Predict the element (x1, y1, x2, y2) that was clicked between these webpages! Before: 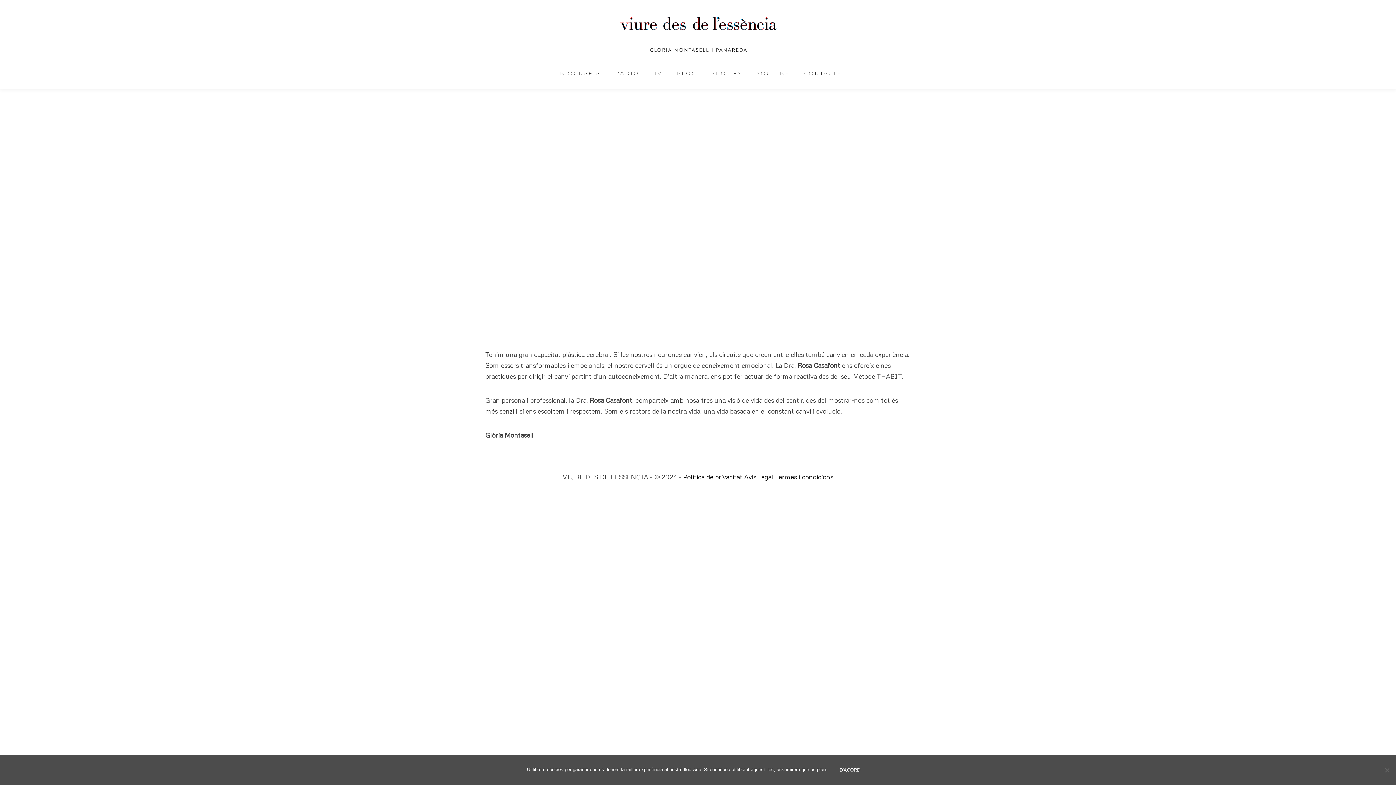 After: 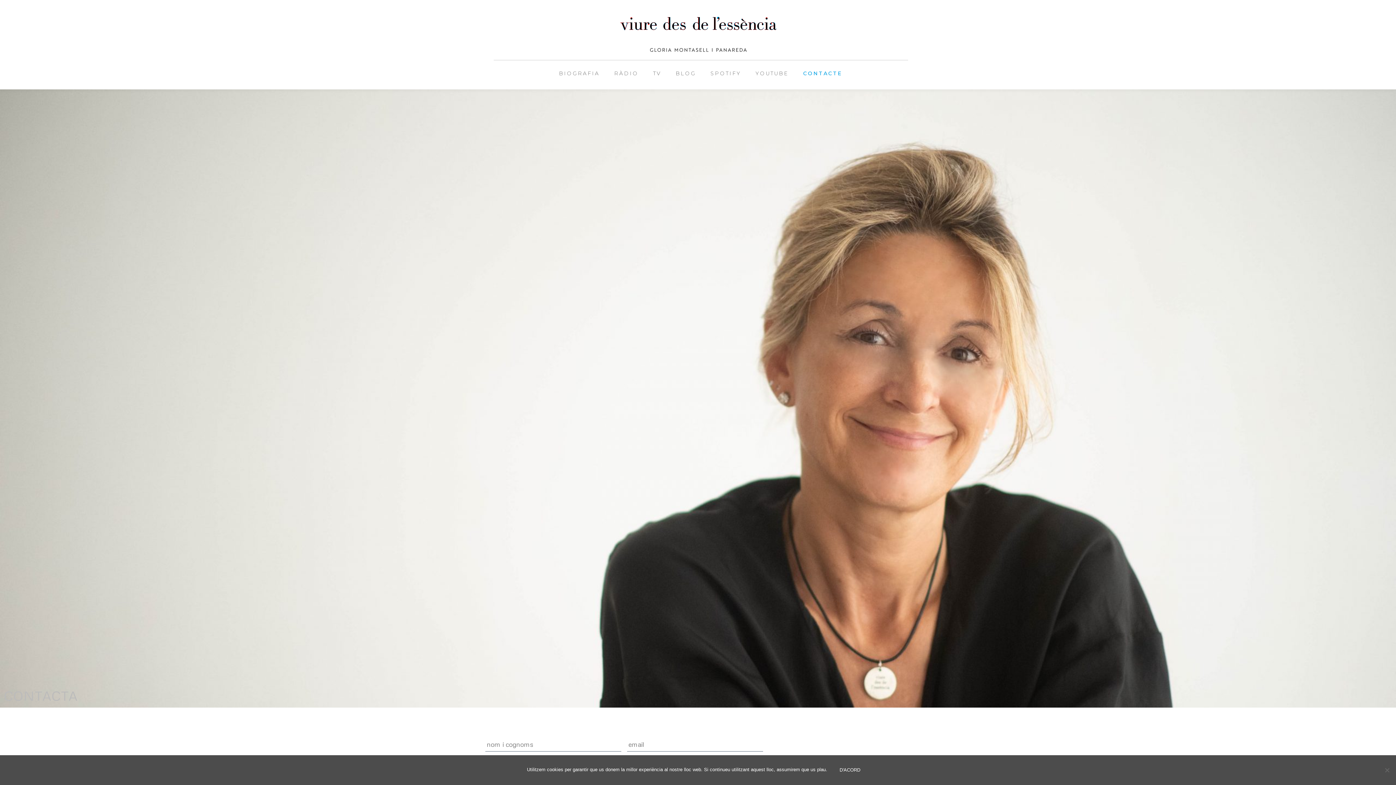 Action: bbox: (797, 60, 849, 86) label: CONTACTE